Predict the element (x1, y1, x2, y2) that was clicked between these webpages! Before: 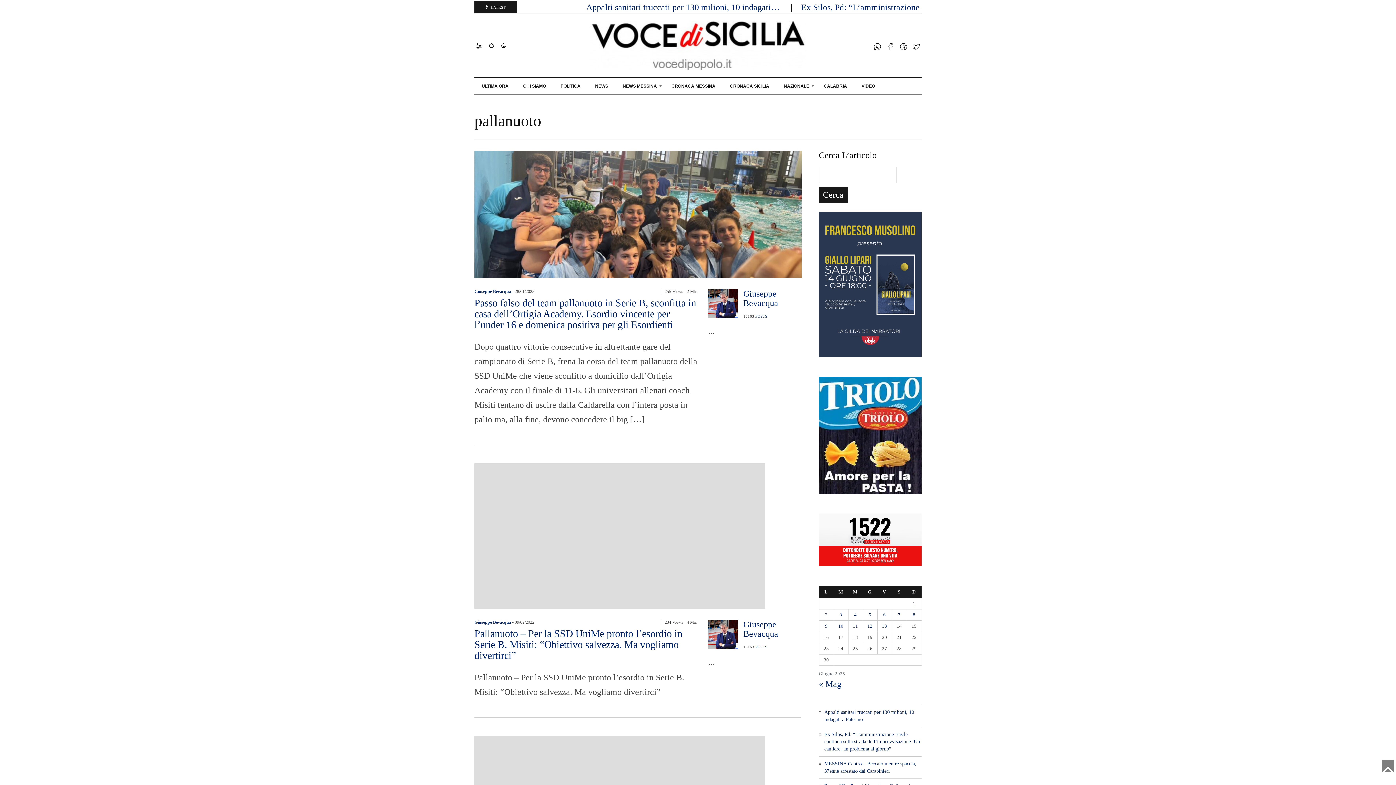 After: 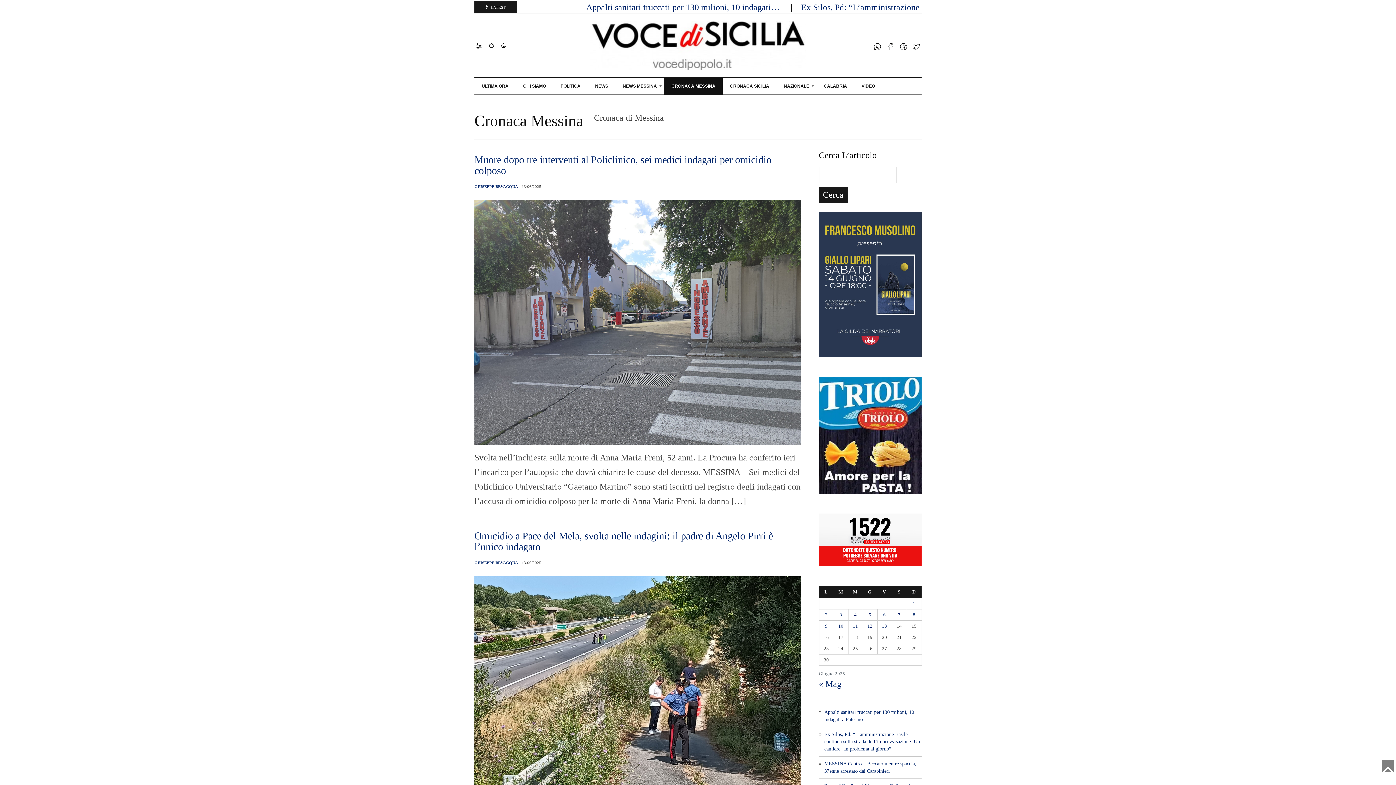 Action: label: CRONACA MESSINA bbox: (664, 77, 722, 94)